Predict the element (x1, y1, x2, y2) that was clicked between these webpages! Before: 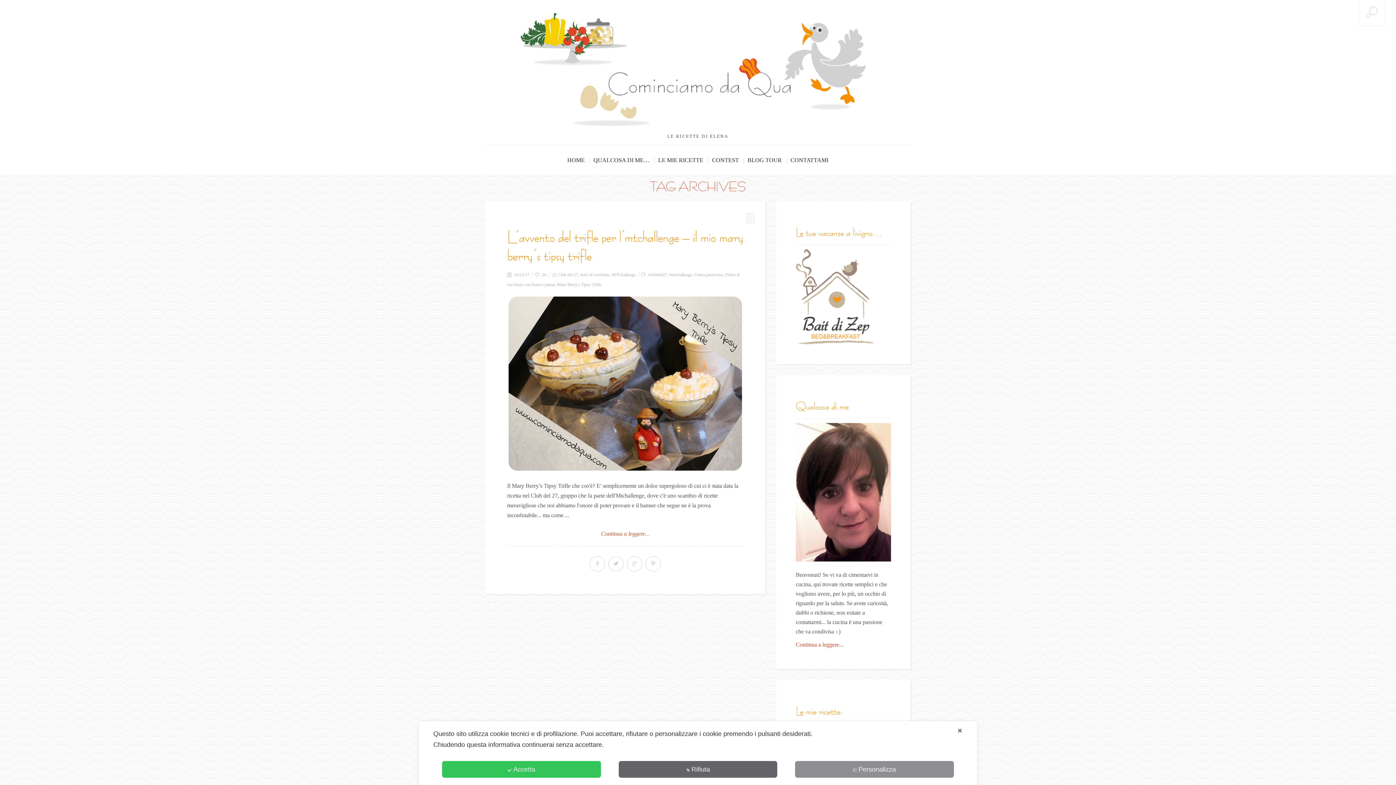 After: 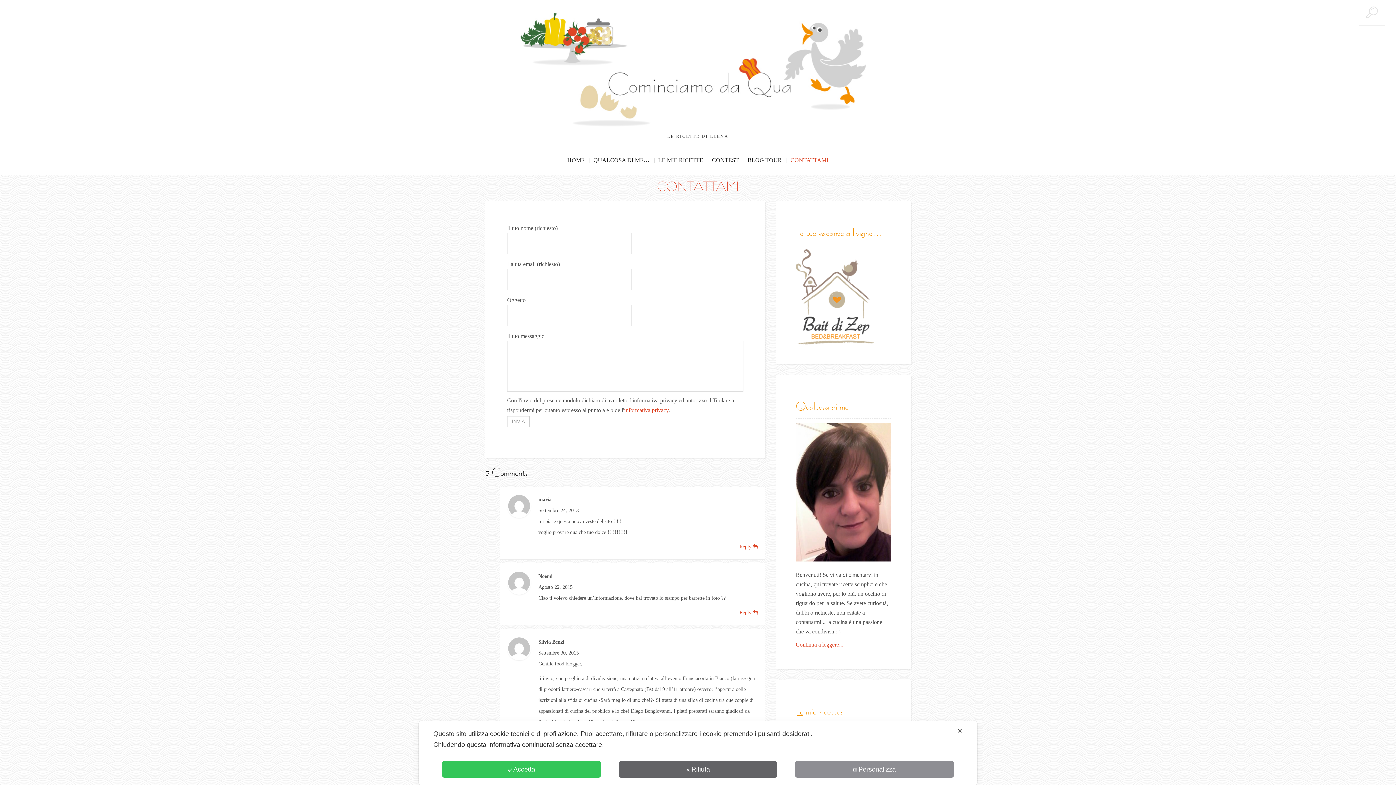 Action: label: CONTATTAMI bbox: (790, 145, 829, 174)